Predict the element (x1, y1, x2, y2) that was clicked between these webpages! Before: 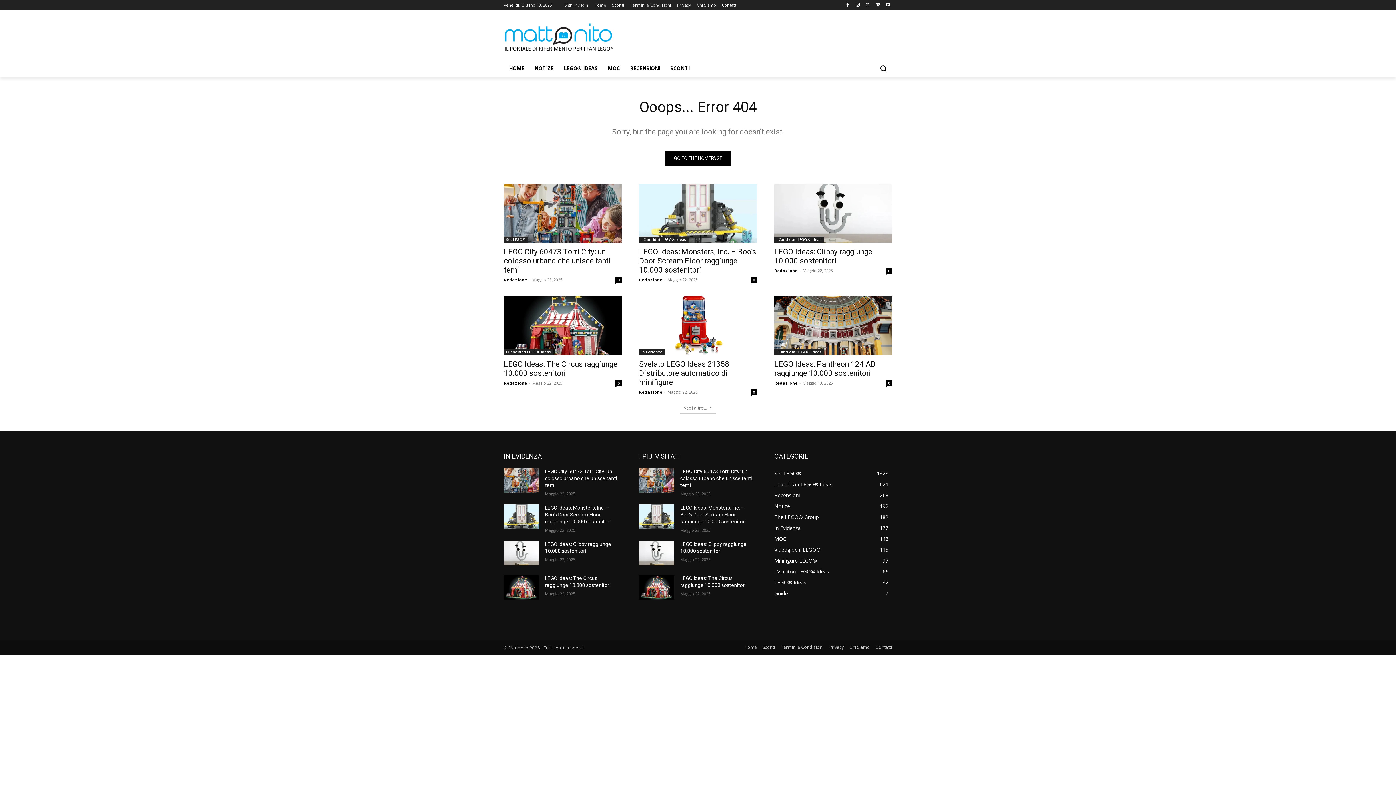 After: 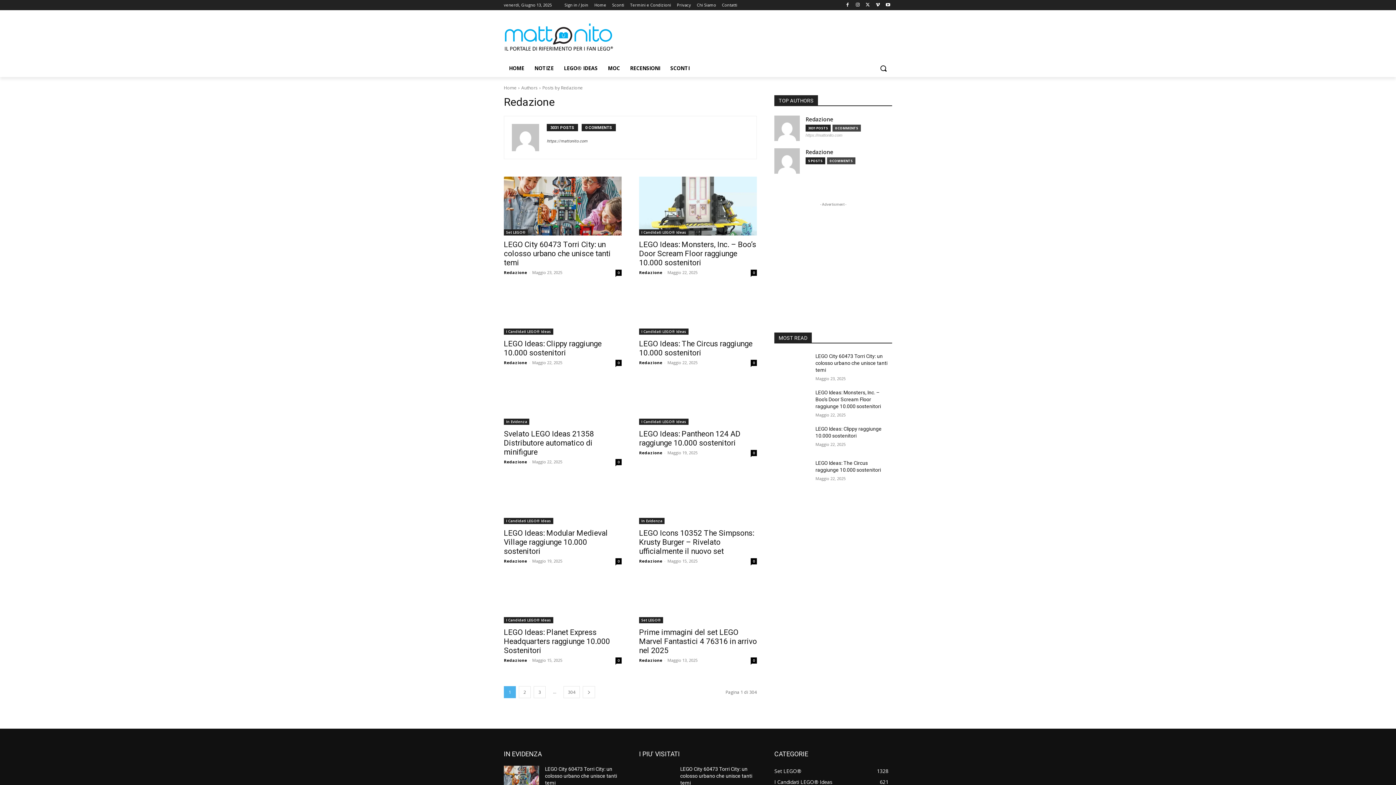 Action: label: Redazione bbox: (504, 277, 527, 282)